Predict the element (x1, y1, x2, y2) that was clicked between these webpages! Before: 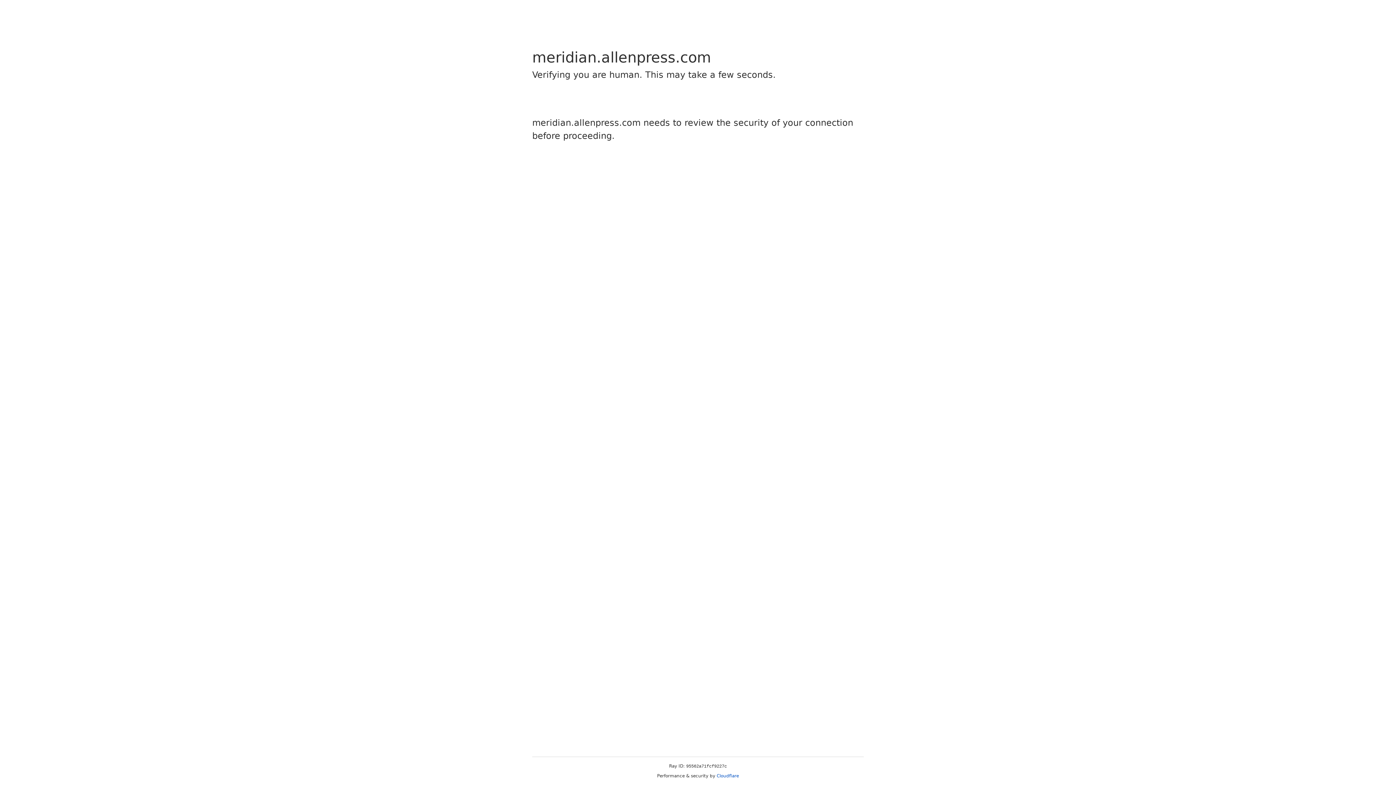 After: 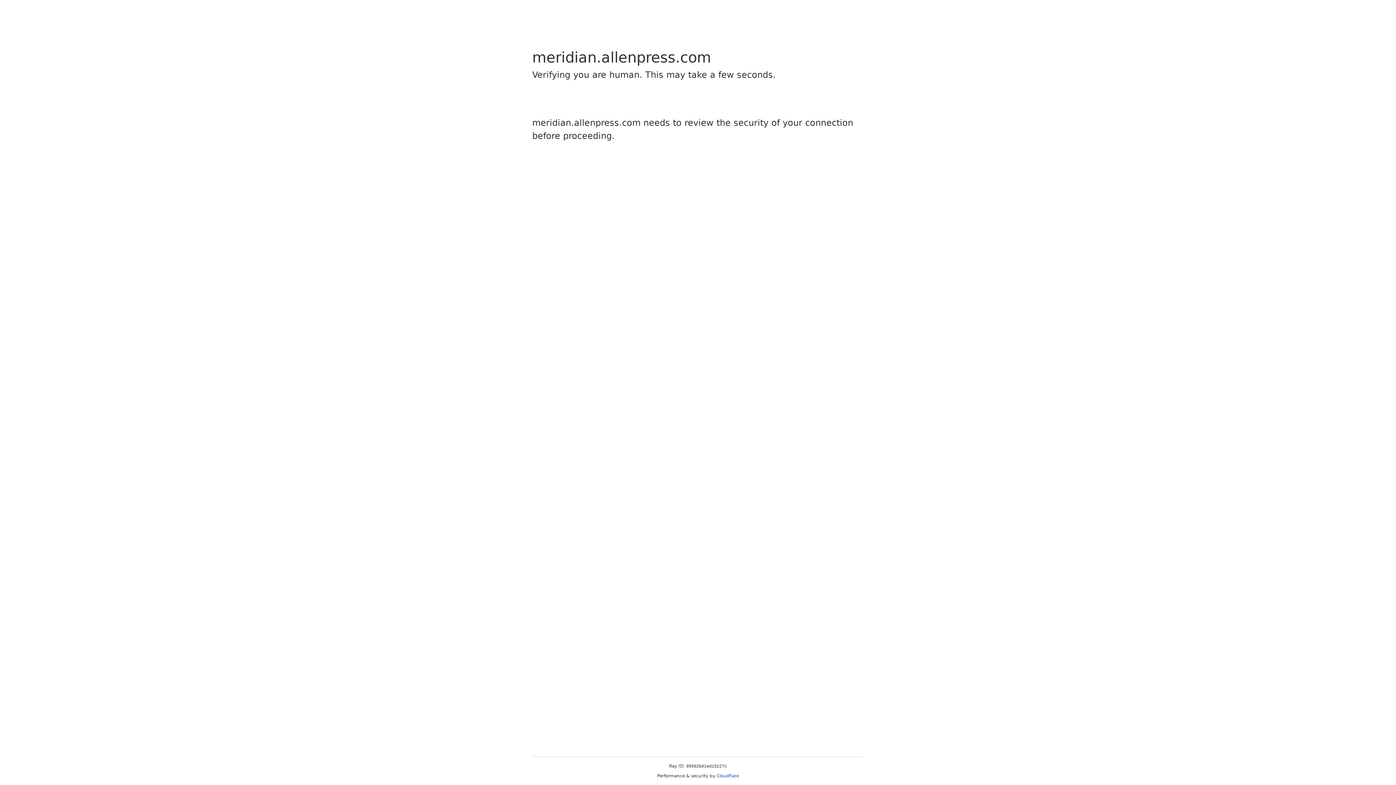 Action: bbox: (716, 773, 739, 778) label: Cloudflare